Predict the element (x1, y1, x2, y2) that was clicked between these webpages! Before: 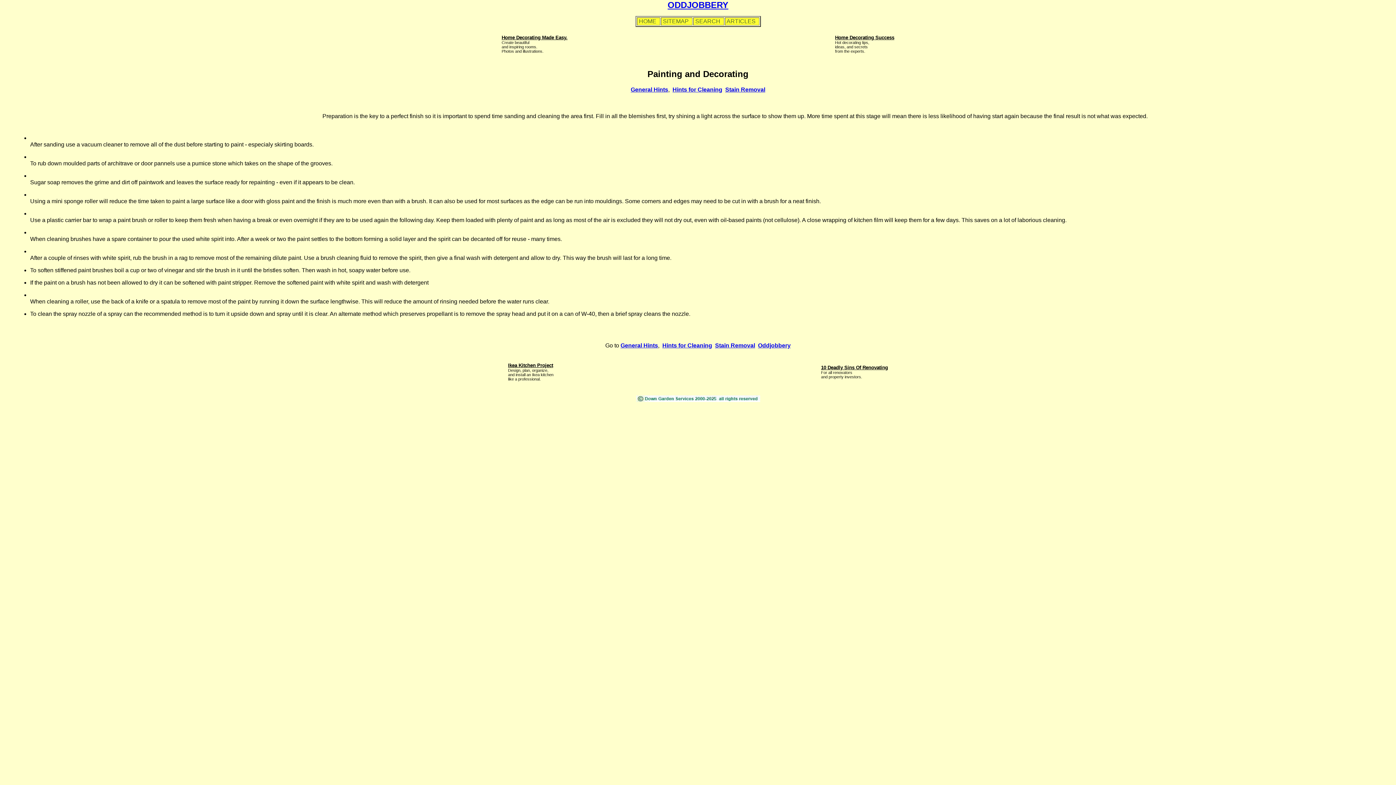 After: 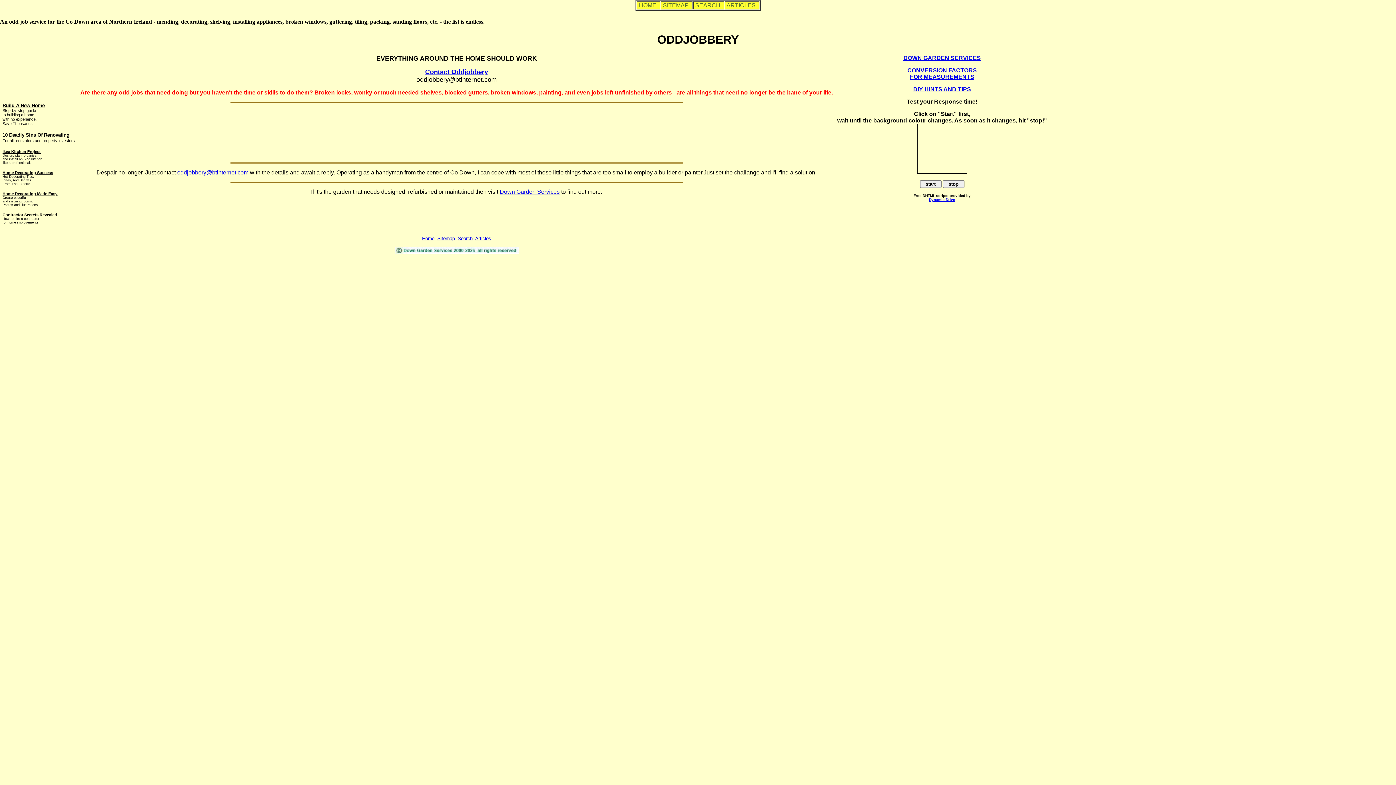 Action: label: ODDJOBBERY bbox: (667, 0, 728, 9)